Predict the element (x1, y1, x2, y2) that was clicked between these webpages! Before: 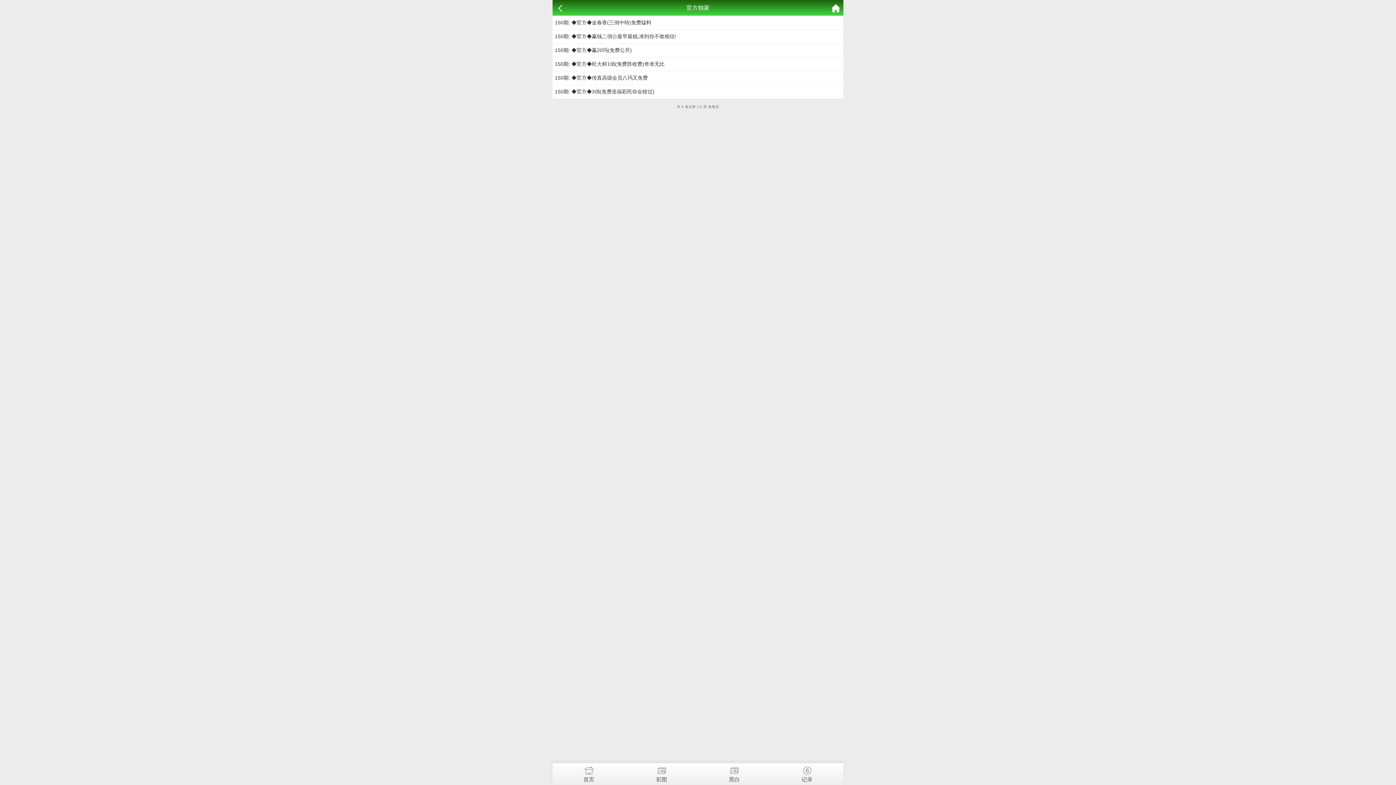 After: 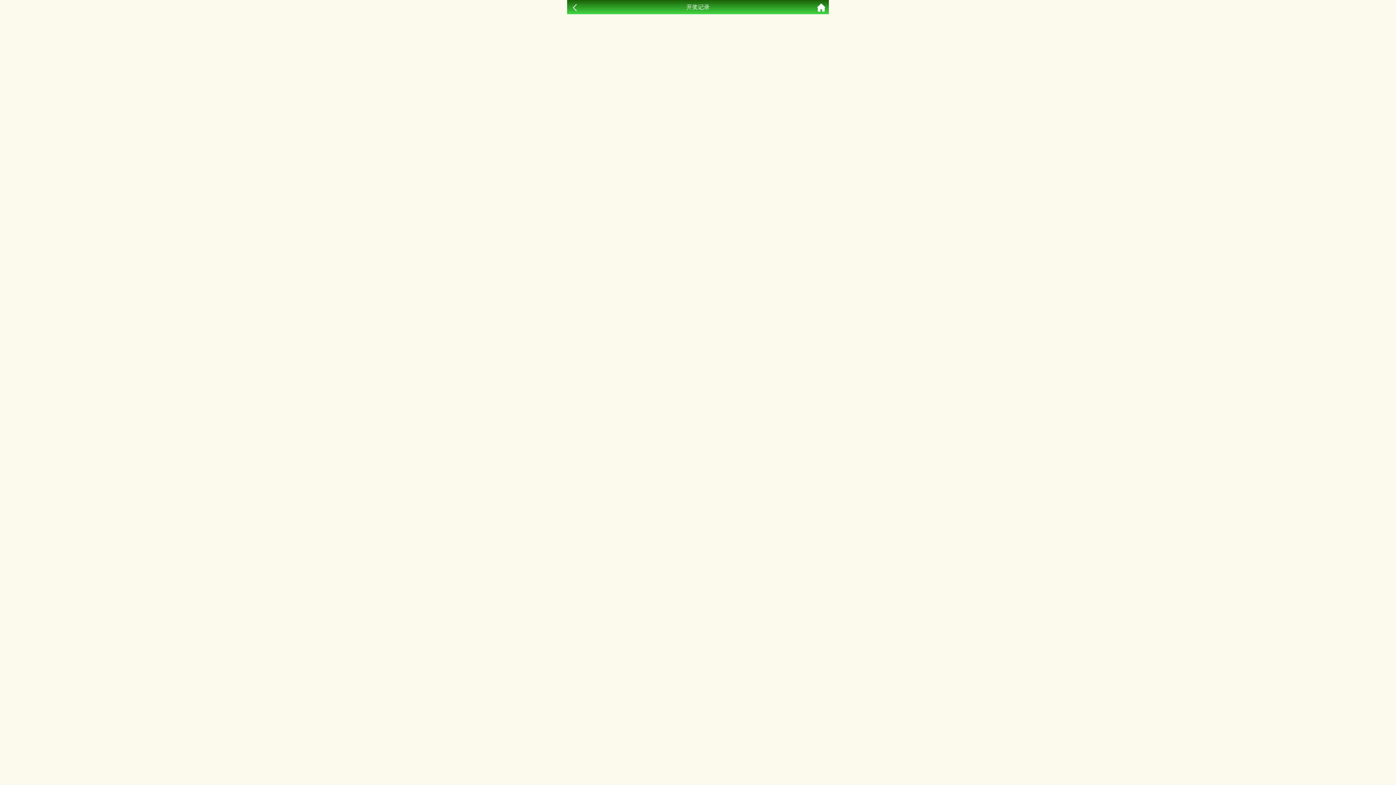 Action: bbox: (770, 763, 843, 782) label: 记录